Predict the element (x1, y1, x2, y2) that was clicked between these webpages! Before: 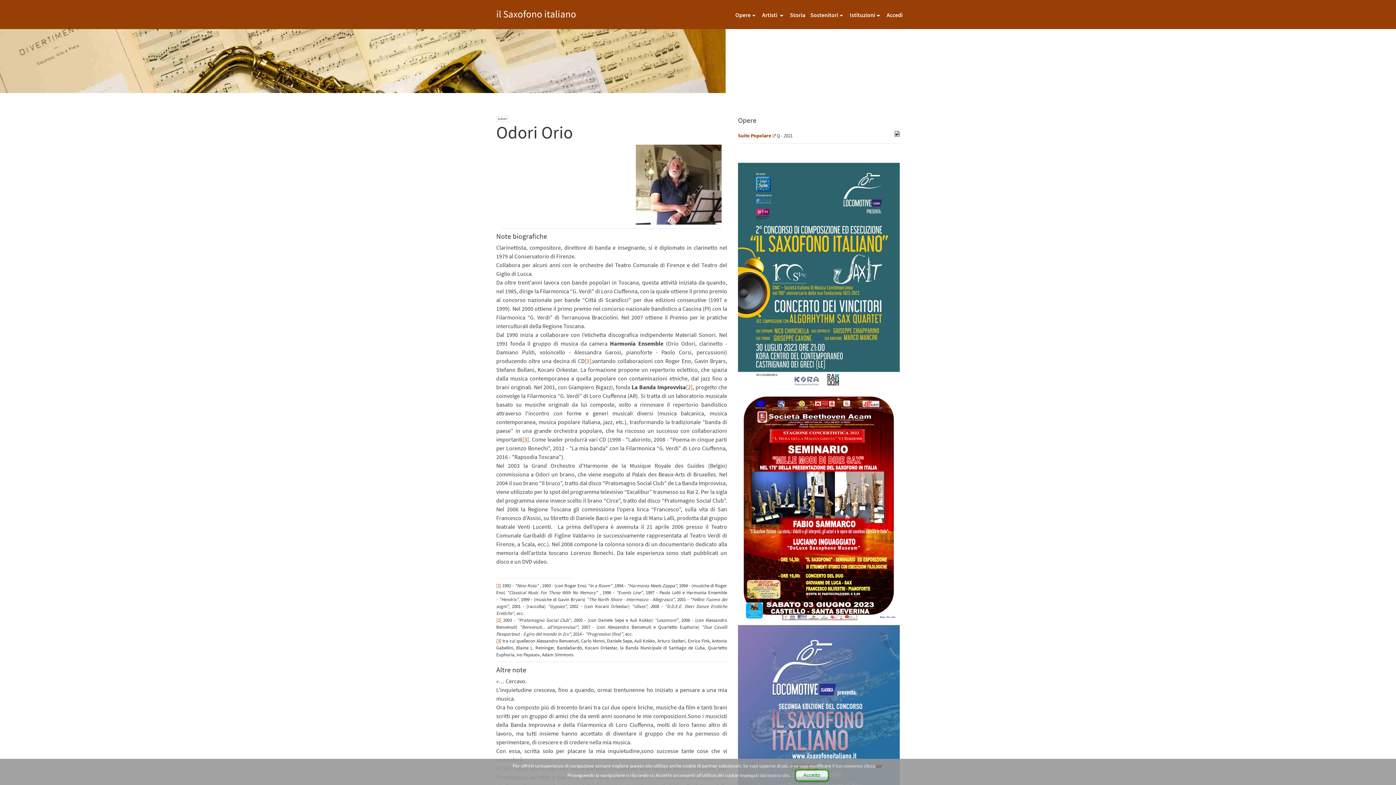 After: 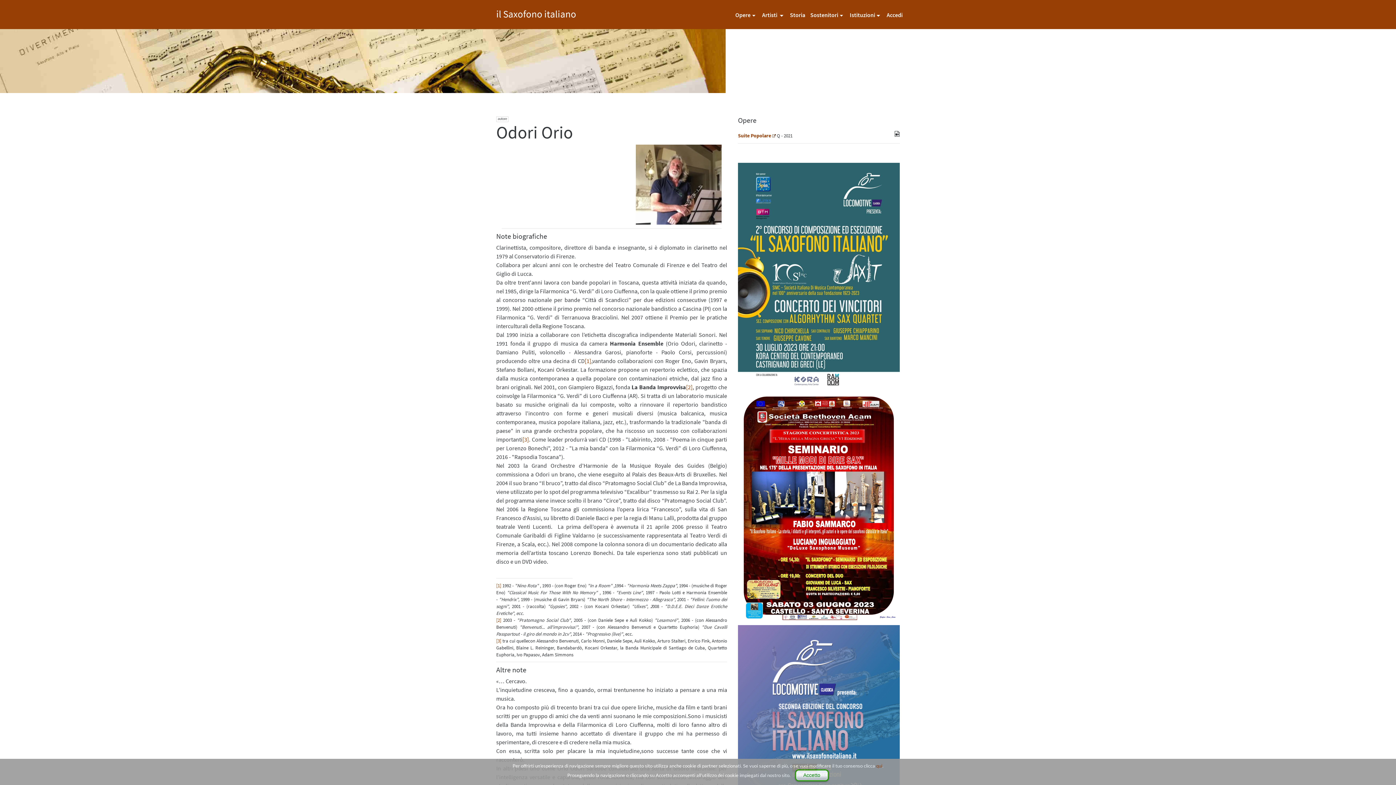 Action: bbox: (772, 132, 775, 138)